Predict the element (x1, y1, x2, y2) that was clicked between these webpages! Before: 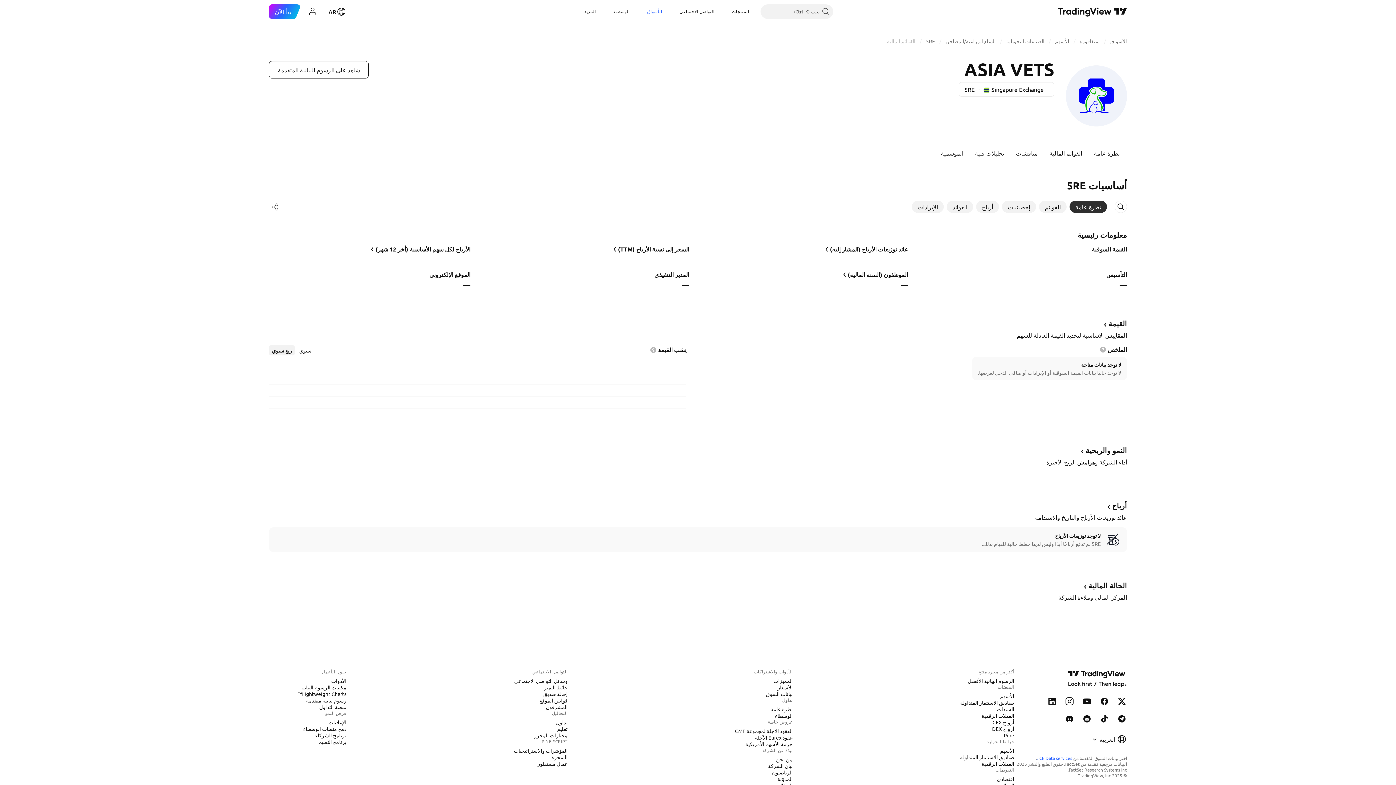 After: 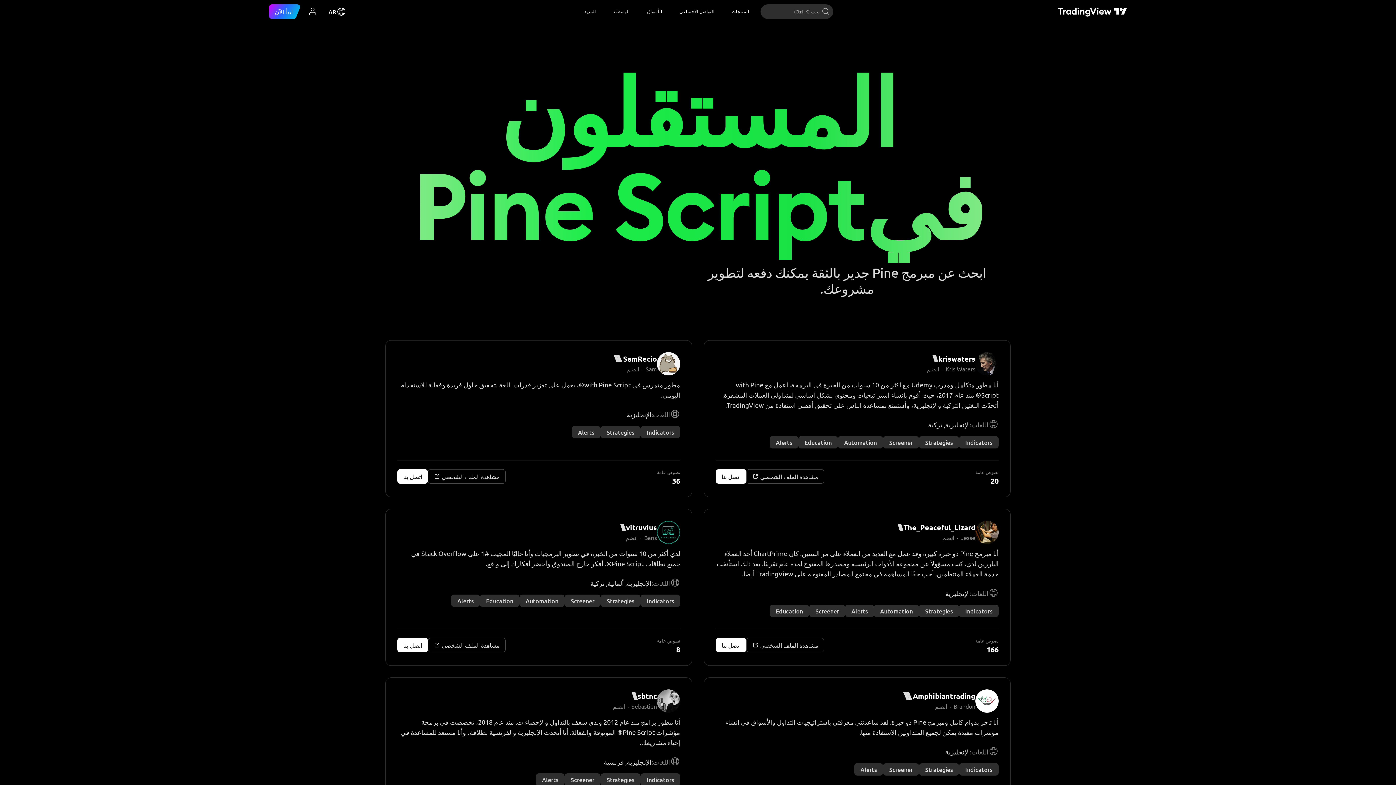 Action: bbox: (533, 760, 570, 767) label: عمال مستقلون